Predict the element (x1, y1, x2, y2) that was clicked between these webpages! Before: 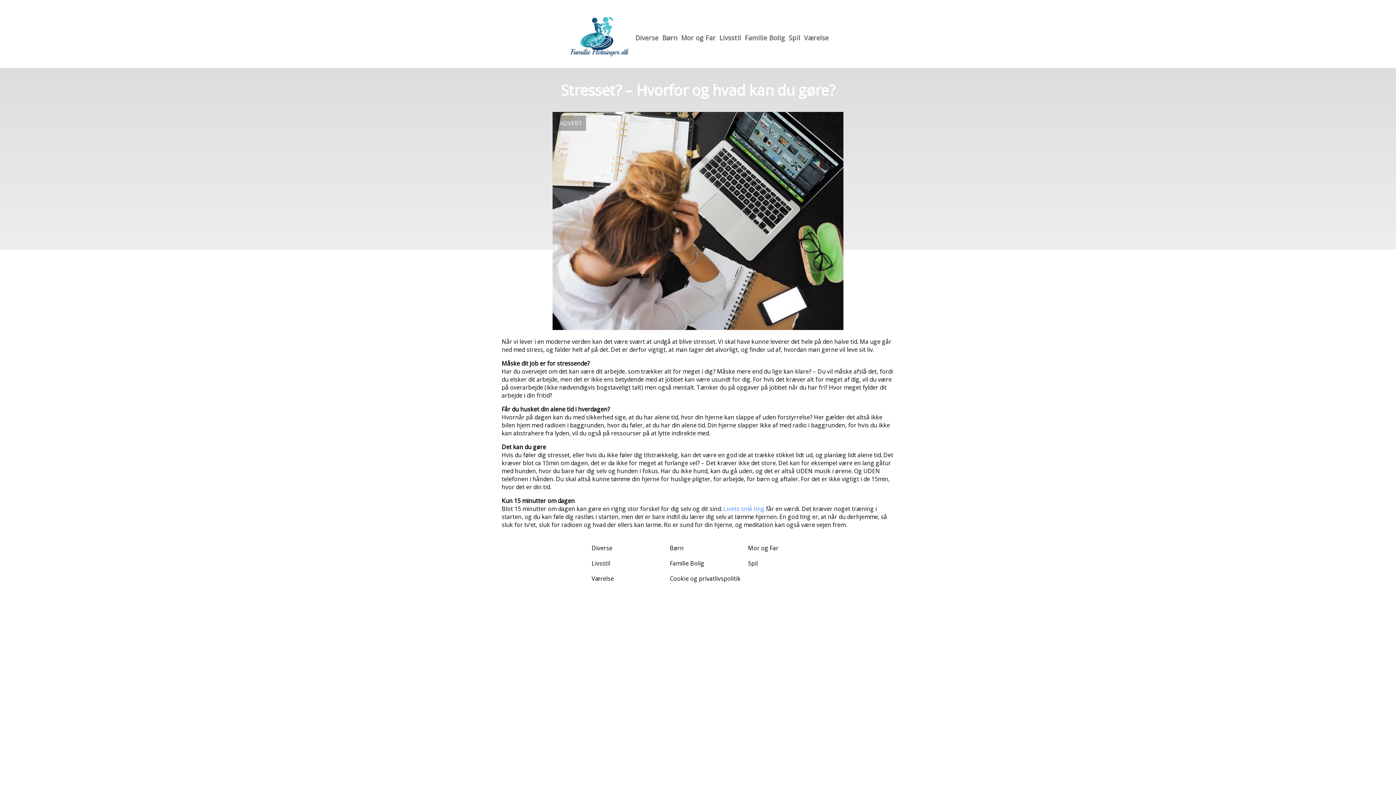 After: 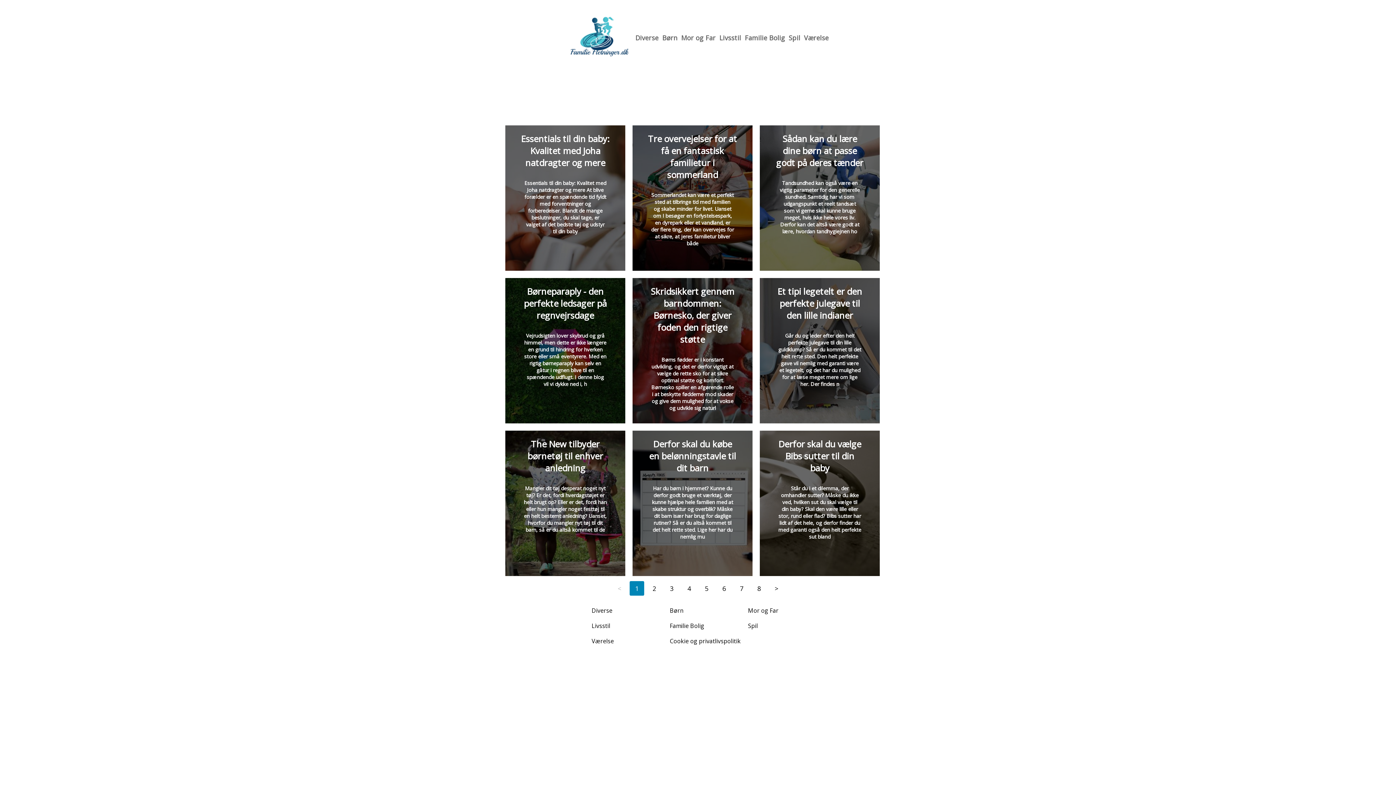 Action: bbox: (670, 544, 683, 552) label: Børn